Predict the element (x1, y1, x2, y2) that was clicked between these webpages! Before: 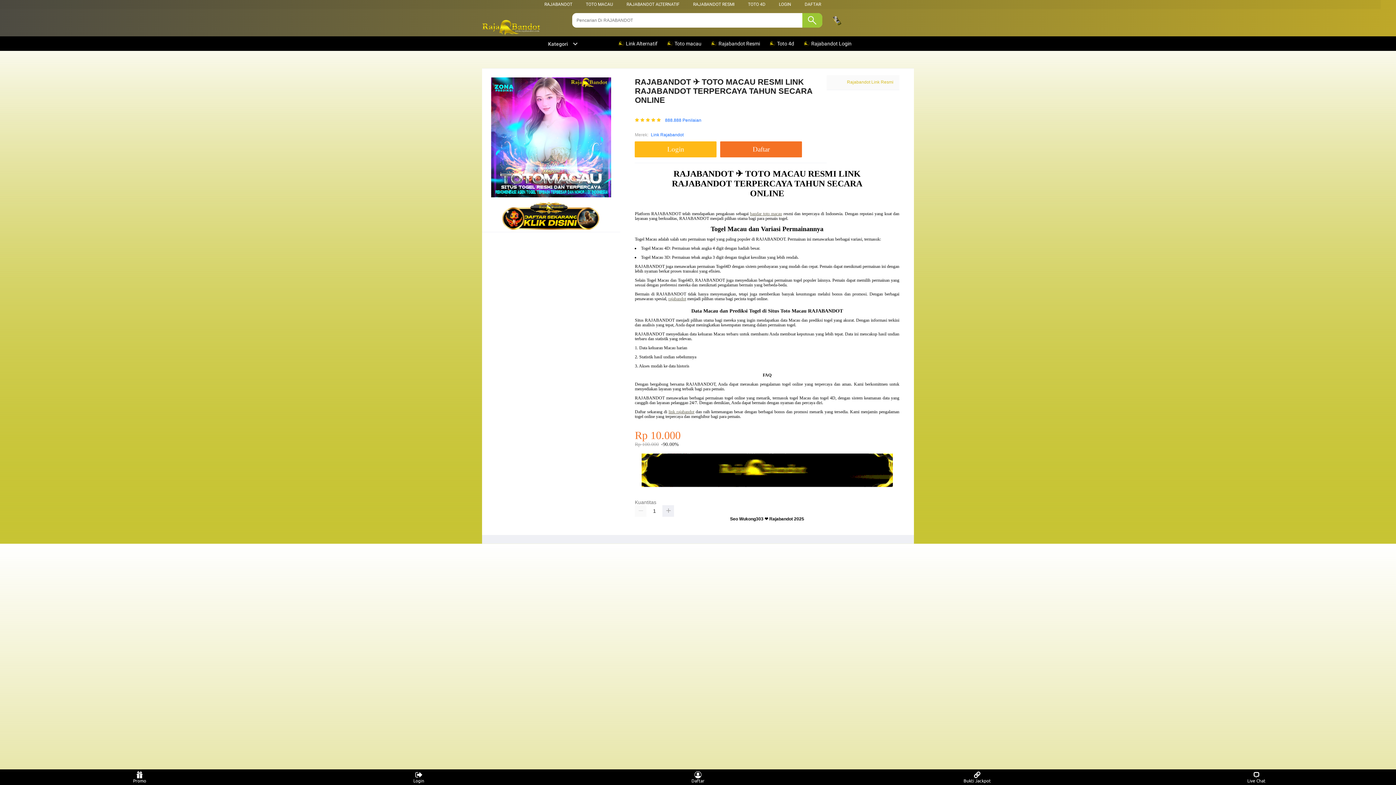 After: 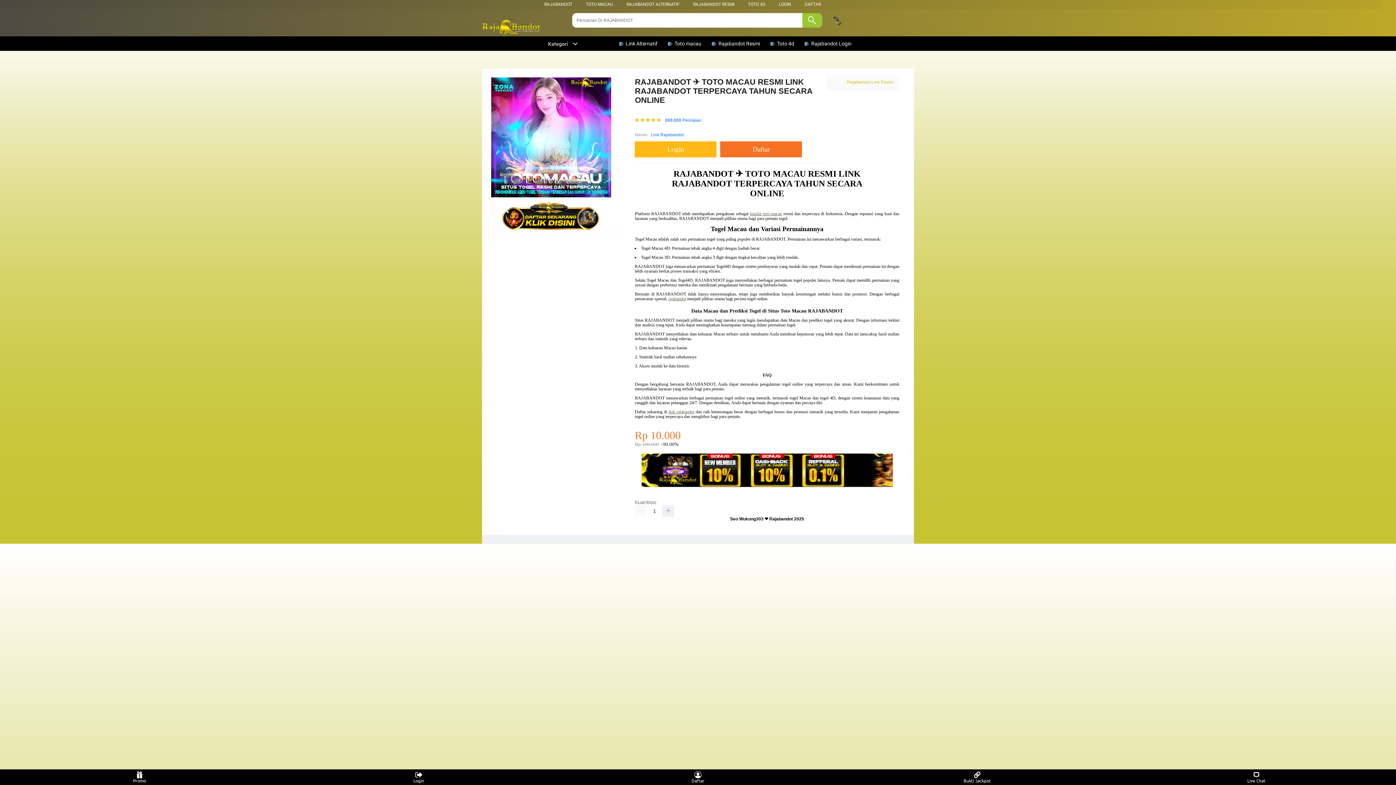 Action: bbox: (482, 13, 554, 43)